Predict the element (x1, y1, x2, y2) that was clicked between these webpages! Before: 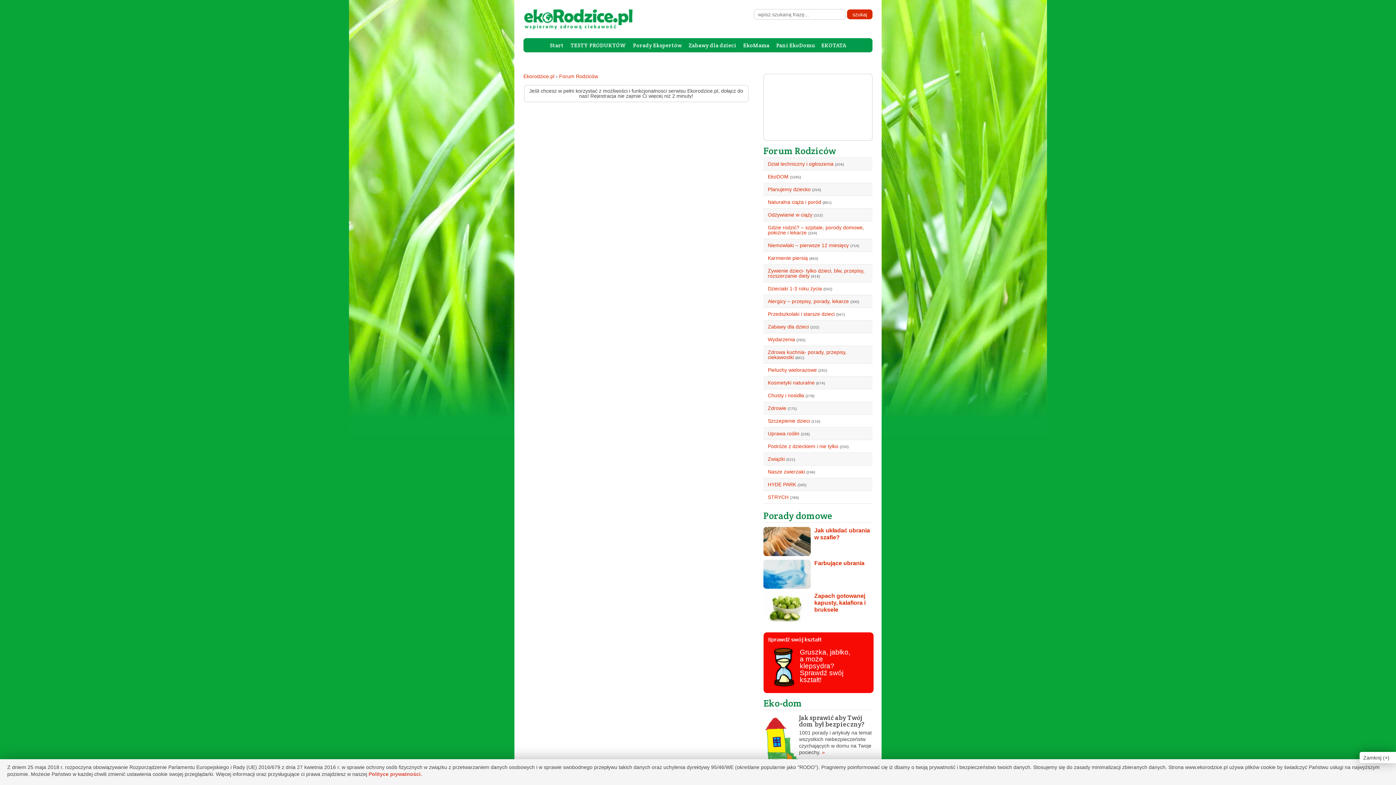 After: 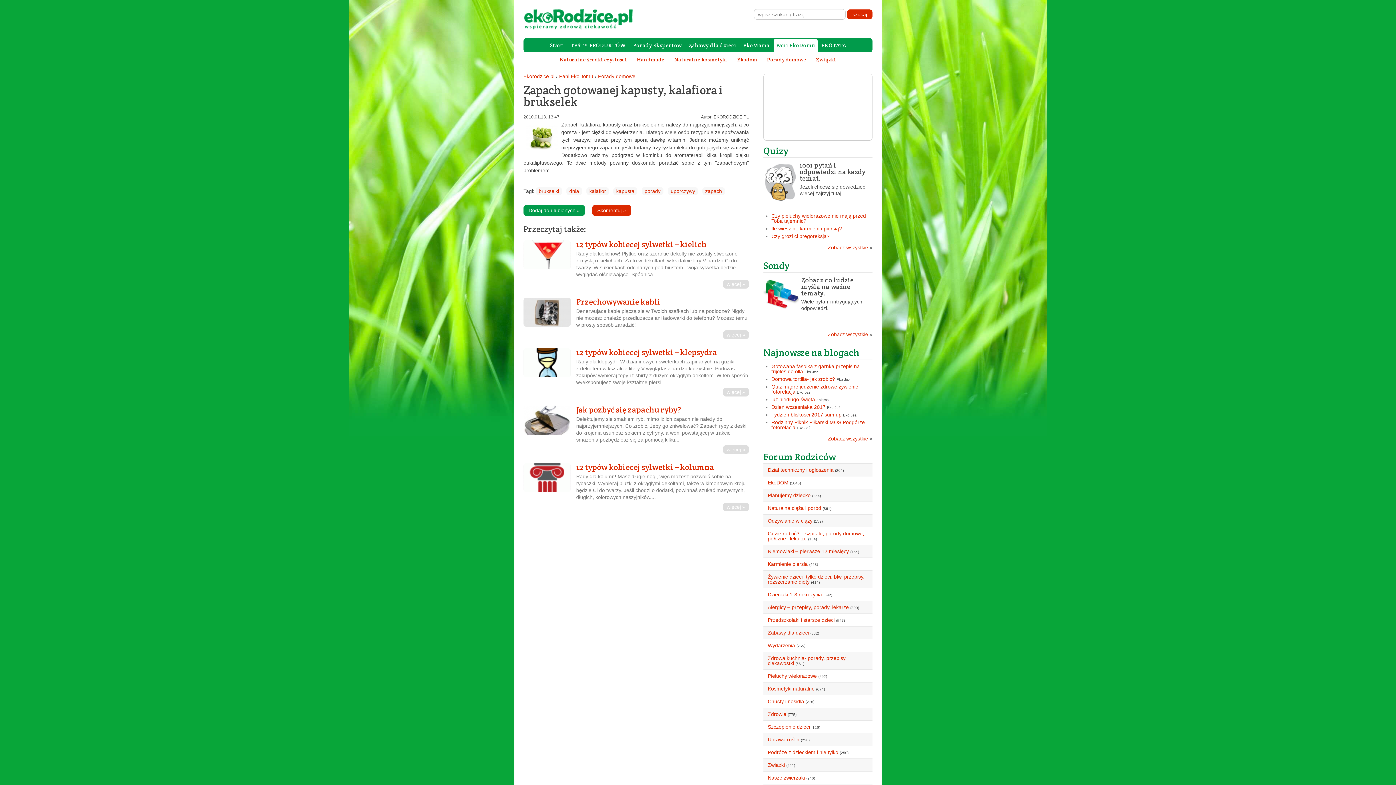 Action: label: Zapach gotowanej kapusty, kalafiora i bruksele bbox: (763, 592, 872, 613)